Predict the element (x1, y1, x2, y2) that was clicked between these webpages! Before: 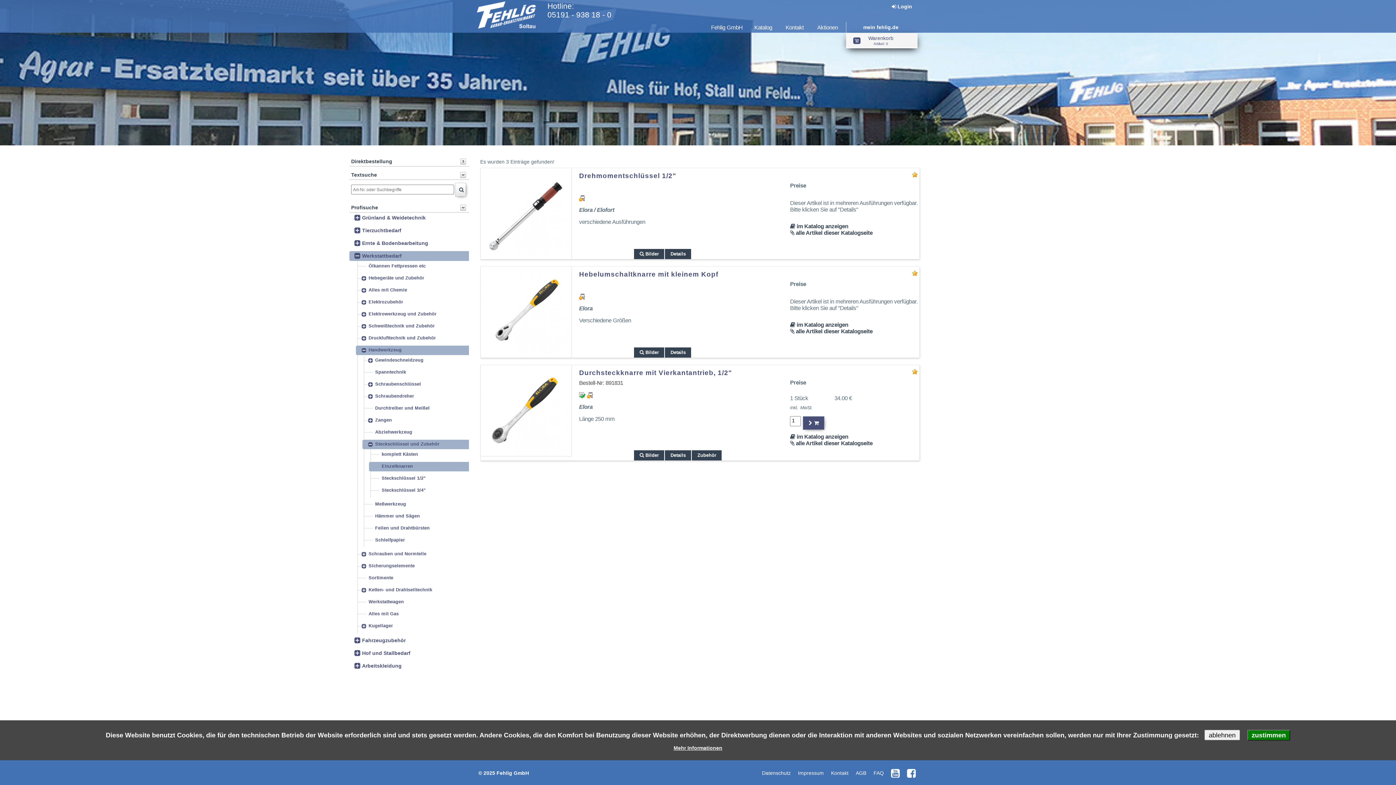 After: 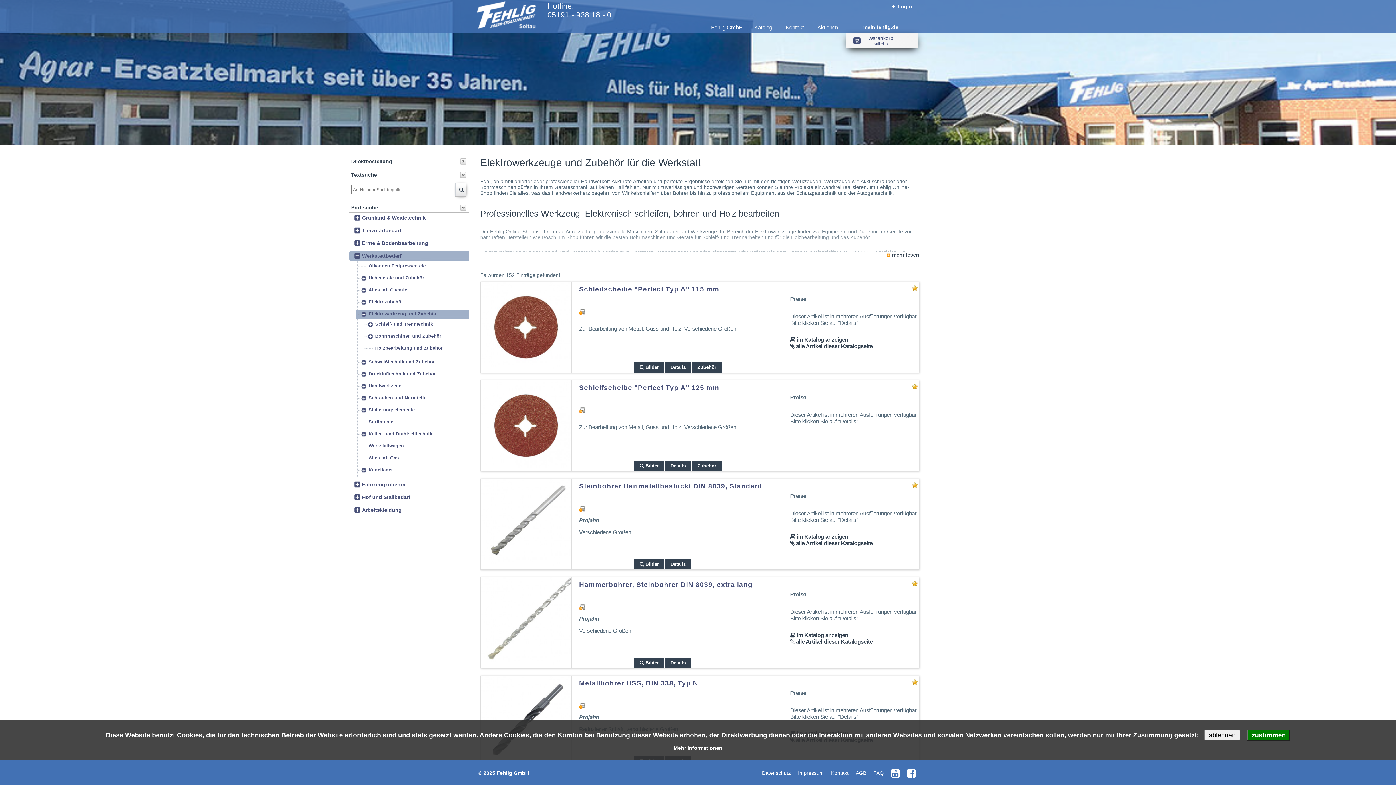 Action: label: Elektrowerkzeug und Zubehör bbox: (368, 311, 436, 316)